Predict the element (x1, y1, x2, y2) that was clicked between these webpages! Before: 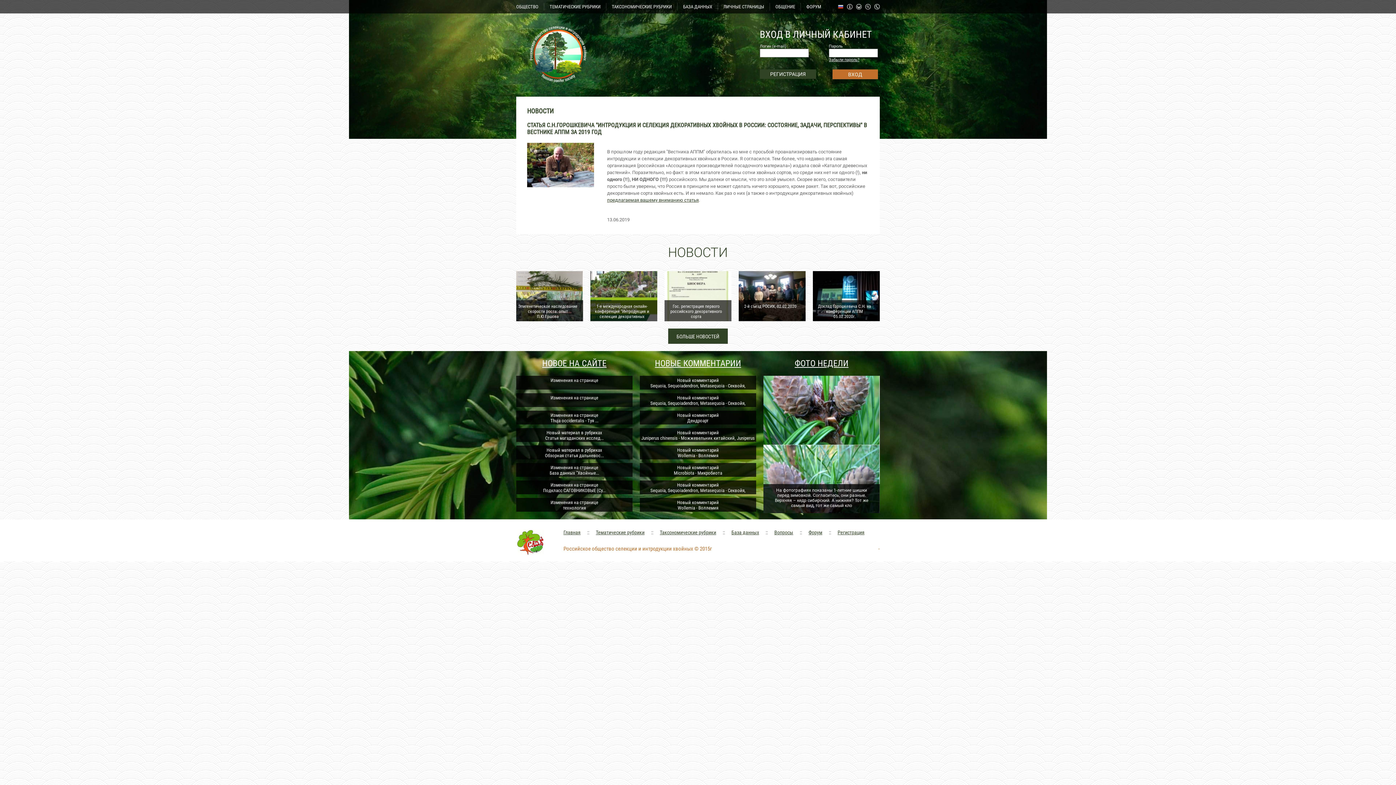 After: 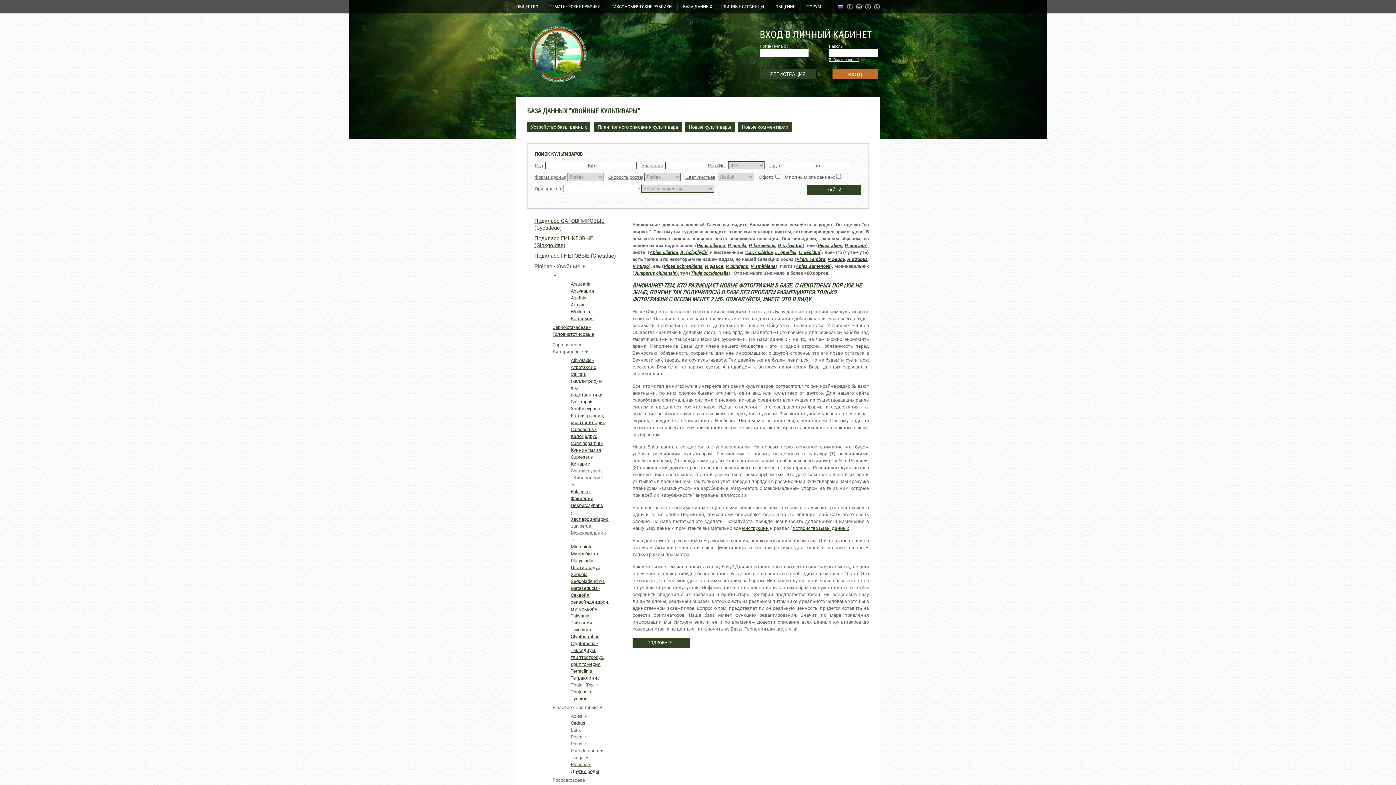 Action: bbox: (731, 529, 759, 535) label: База данных